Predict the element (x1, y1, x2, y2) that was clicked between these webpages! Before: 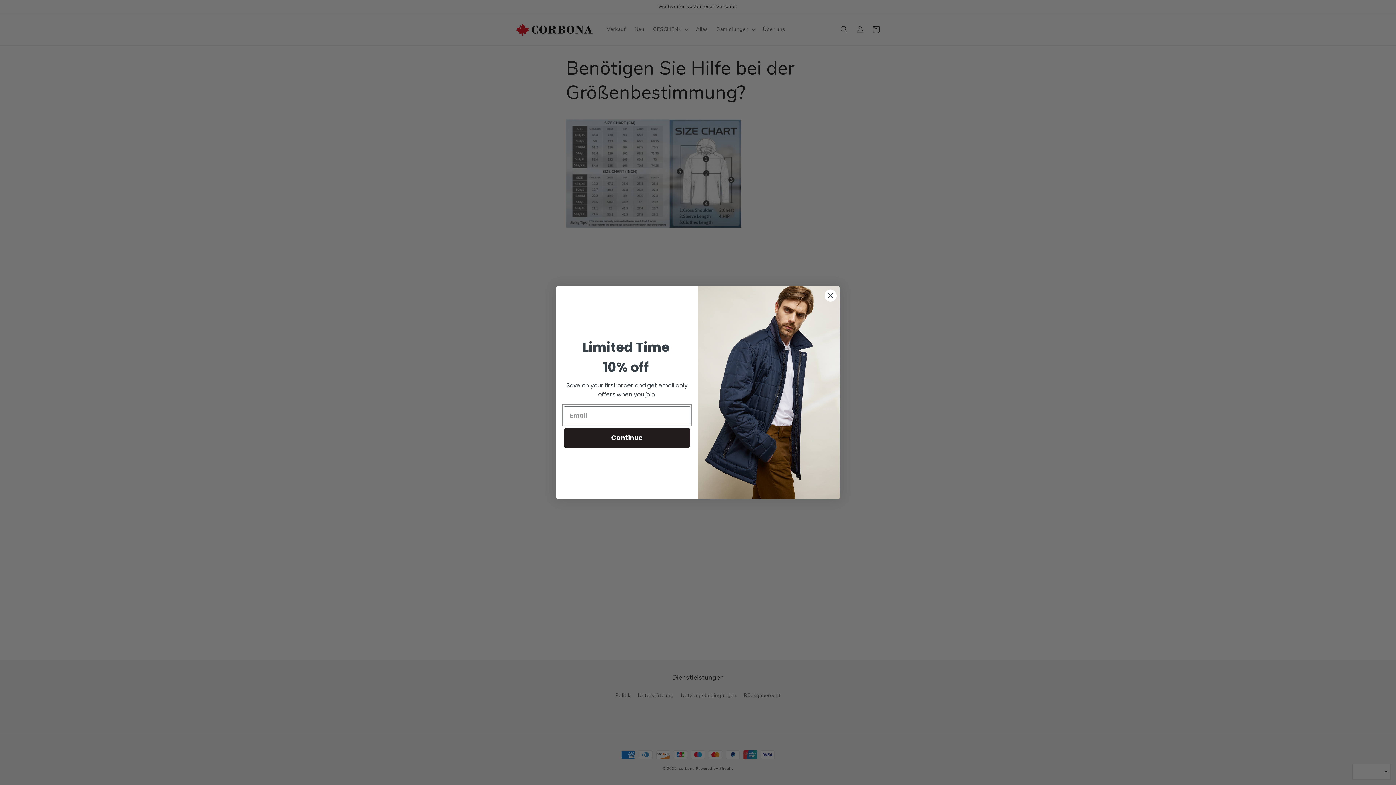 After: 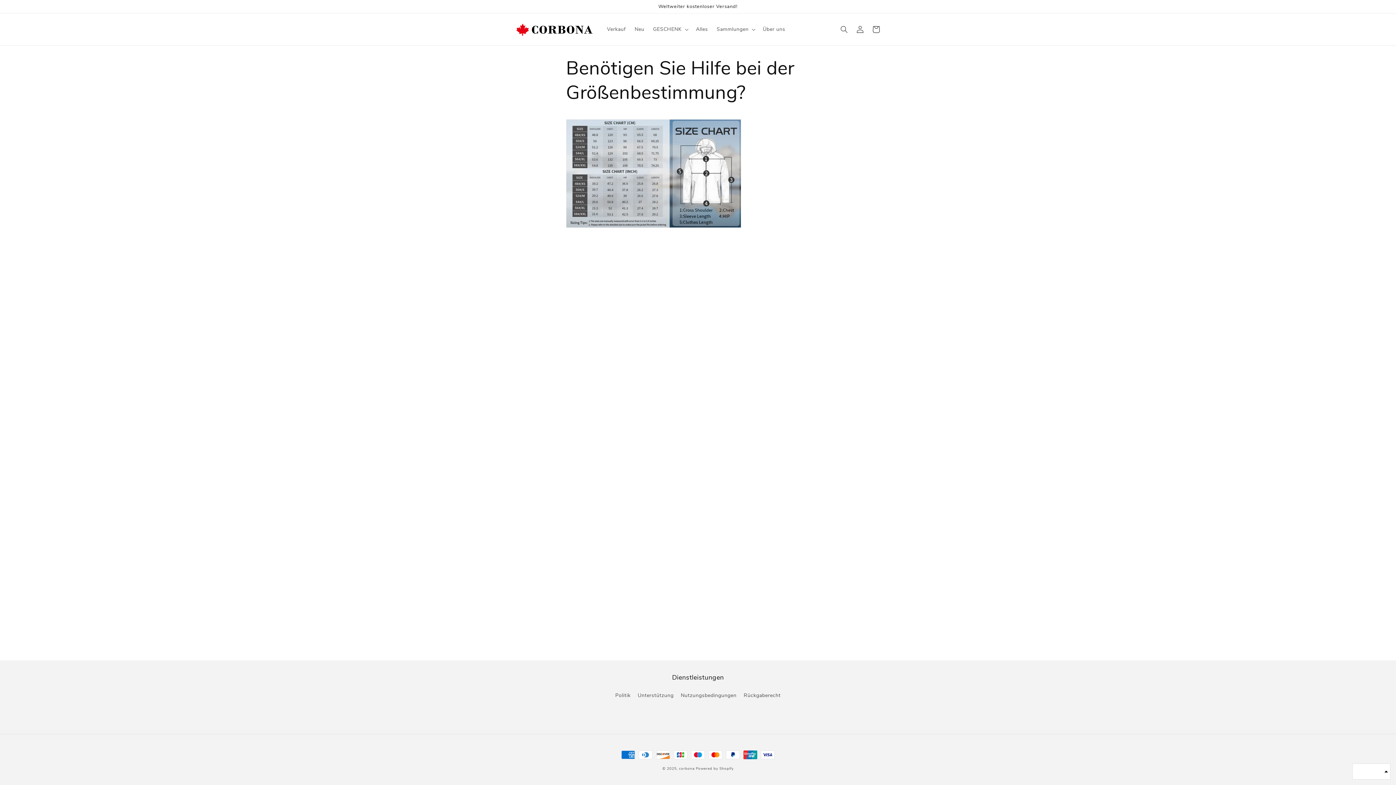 Action: bbox: (824, 289, 837, 302) label: Close dialog